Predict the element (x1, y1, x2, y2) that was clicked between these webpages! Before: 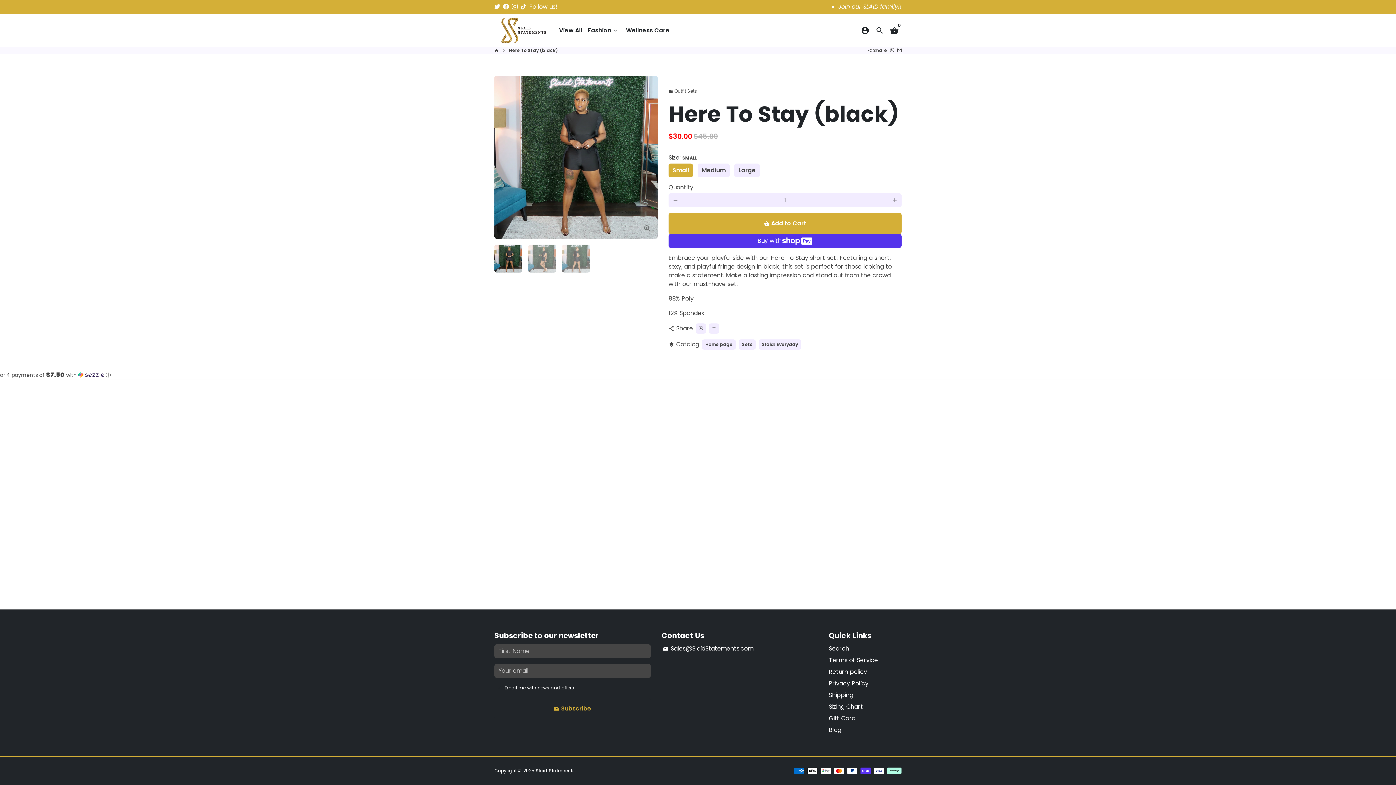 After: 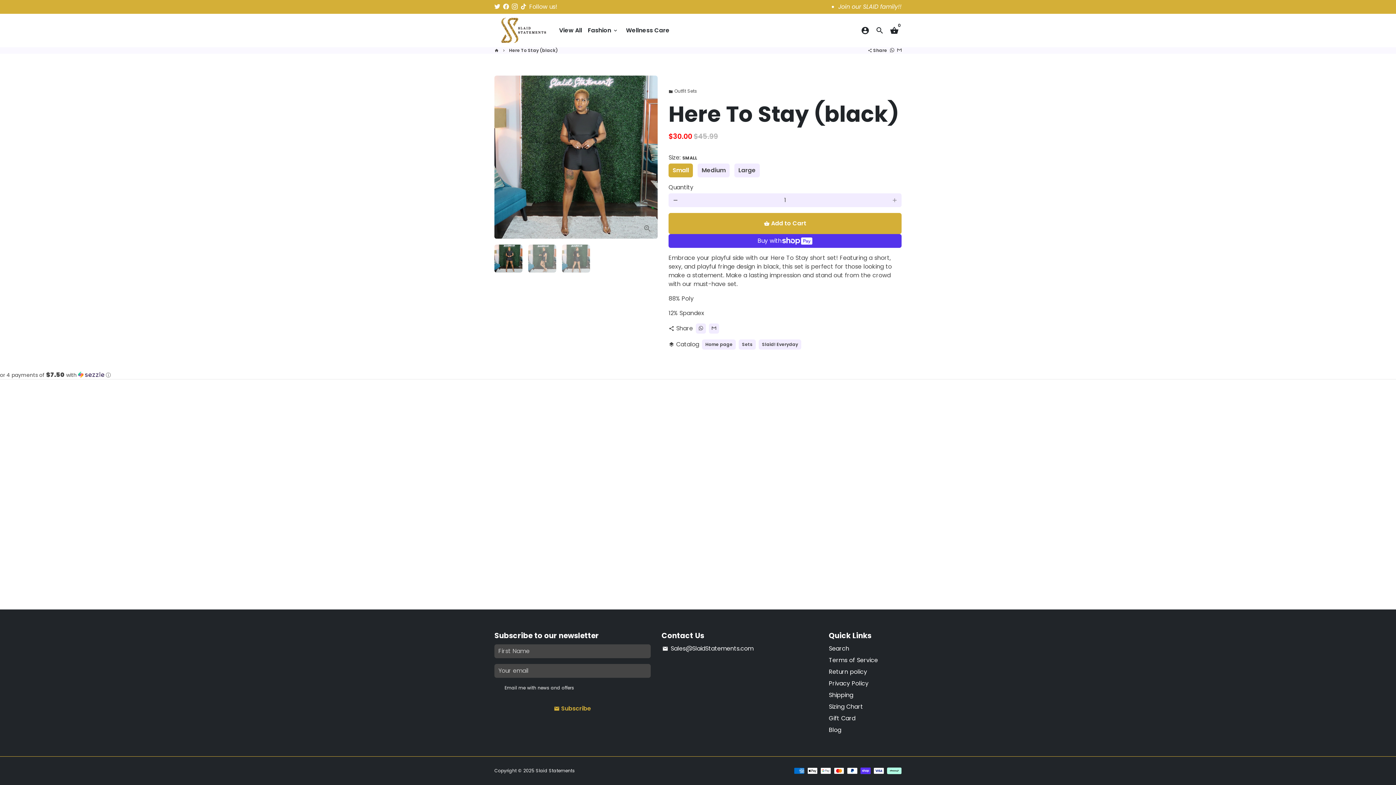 Action: label: email Sales@SlaidStatements.com bbox: (661, 644, 753, 653)